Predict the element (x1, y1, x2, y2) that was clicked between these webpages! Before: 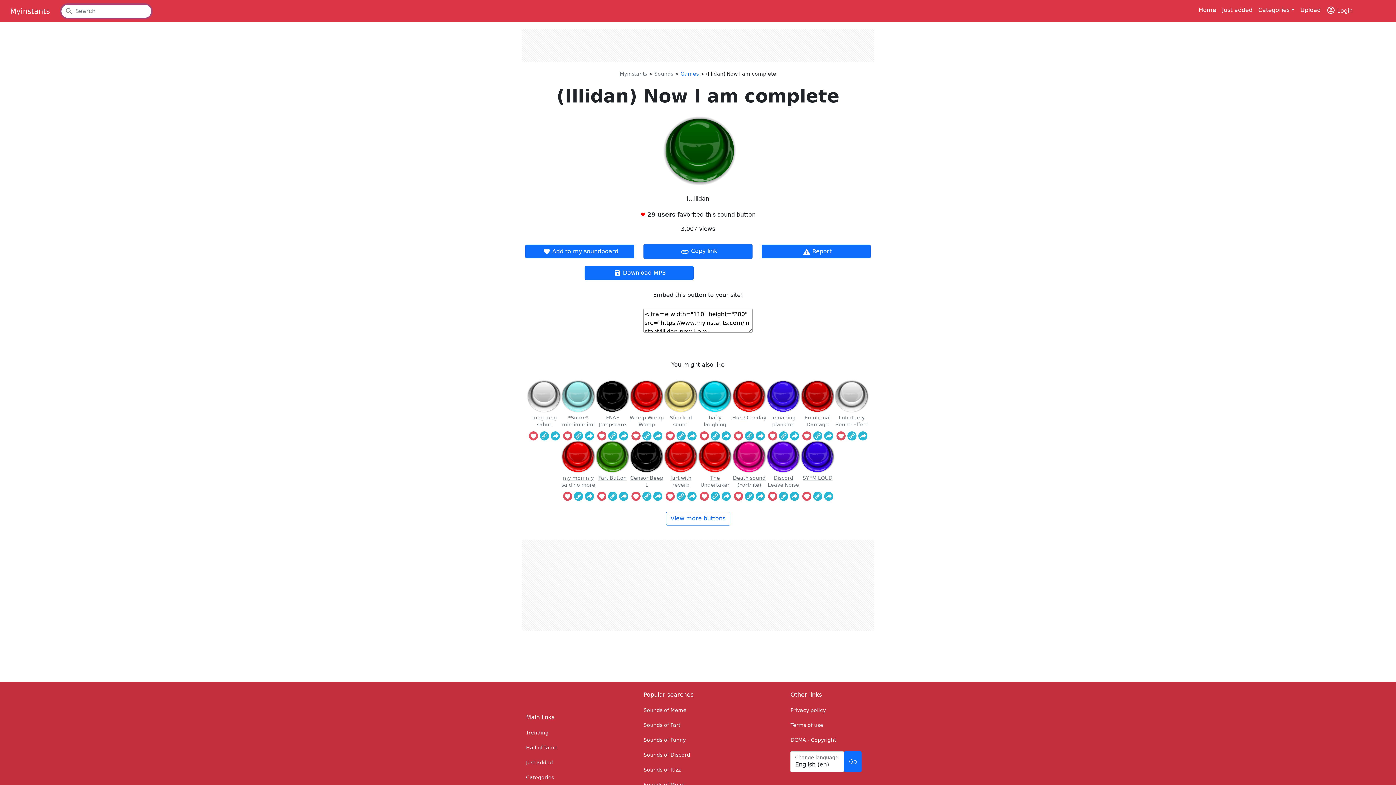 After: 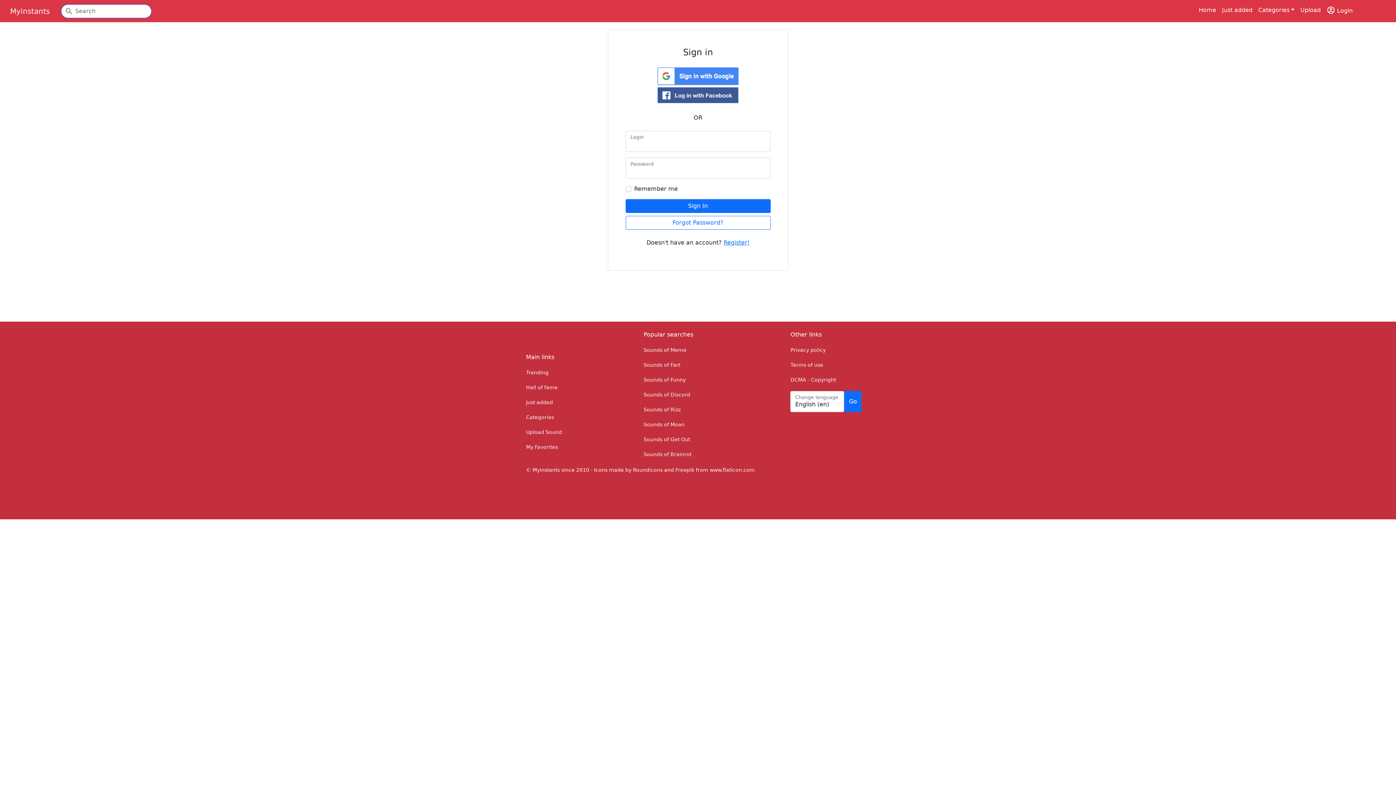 Action: bbox: (802, 431, 811, 440)